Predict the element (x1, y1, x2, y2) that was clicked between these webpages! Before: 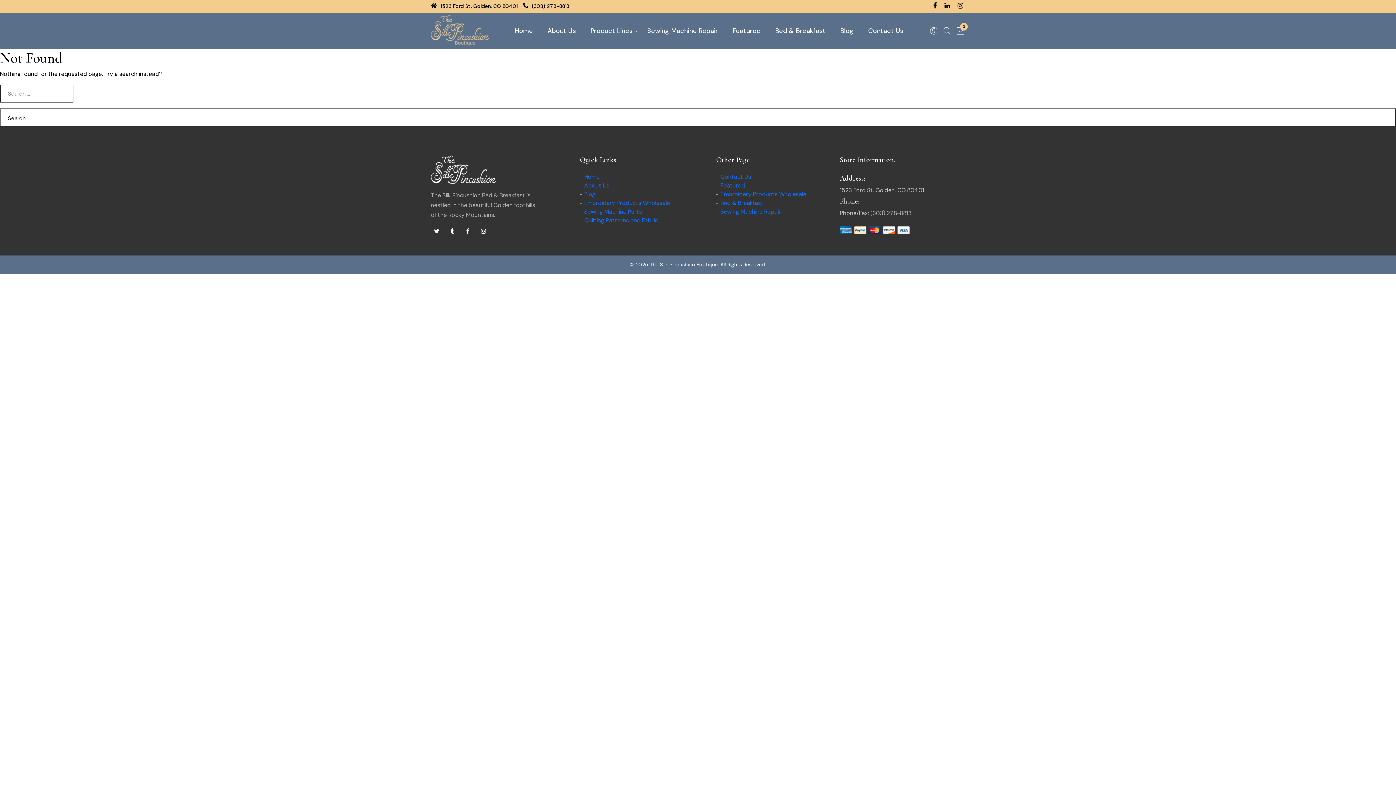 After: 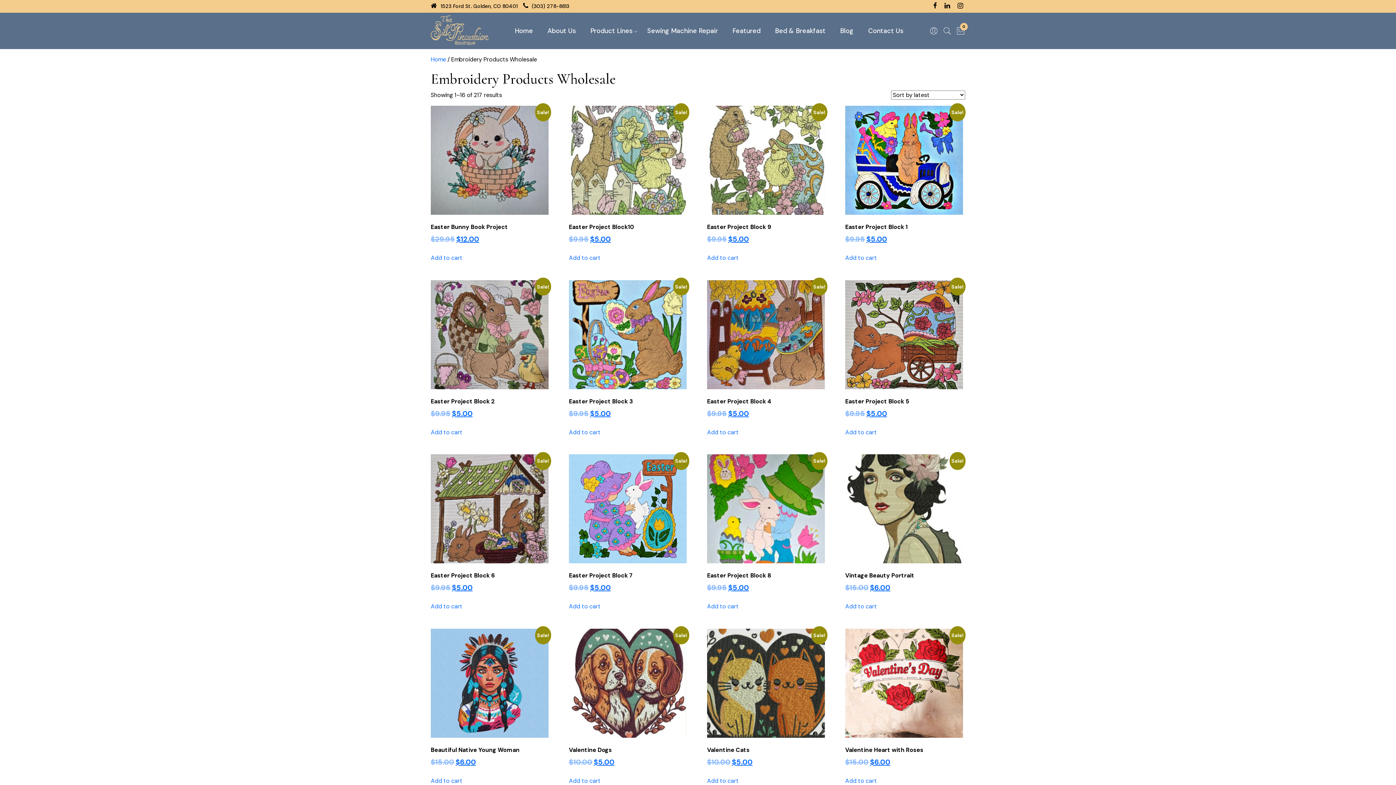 Action: label: Embroidery Products Wholesale bbox: (584, 199, 670, 206)